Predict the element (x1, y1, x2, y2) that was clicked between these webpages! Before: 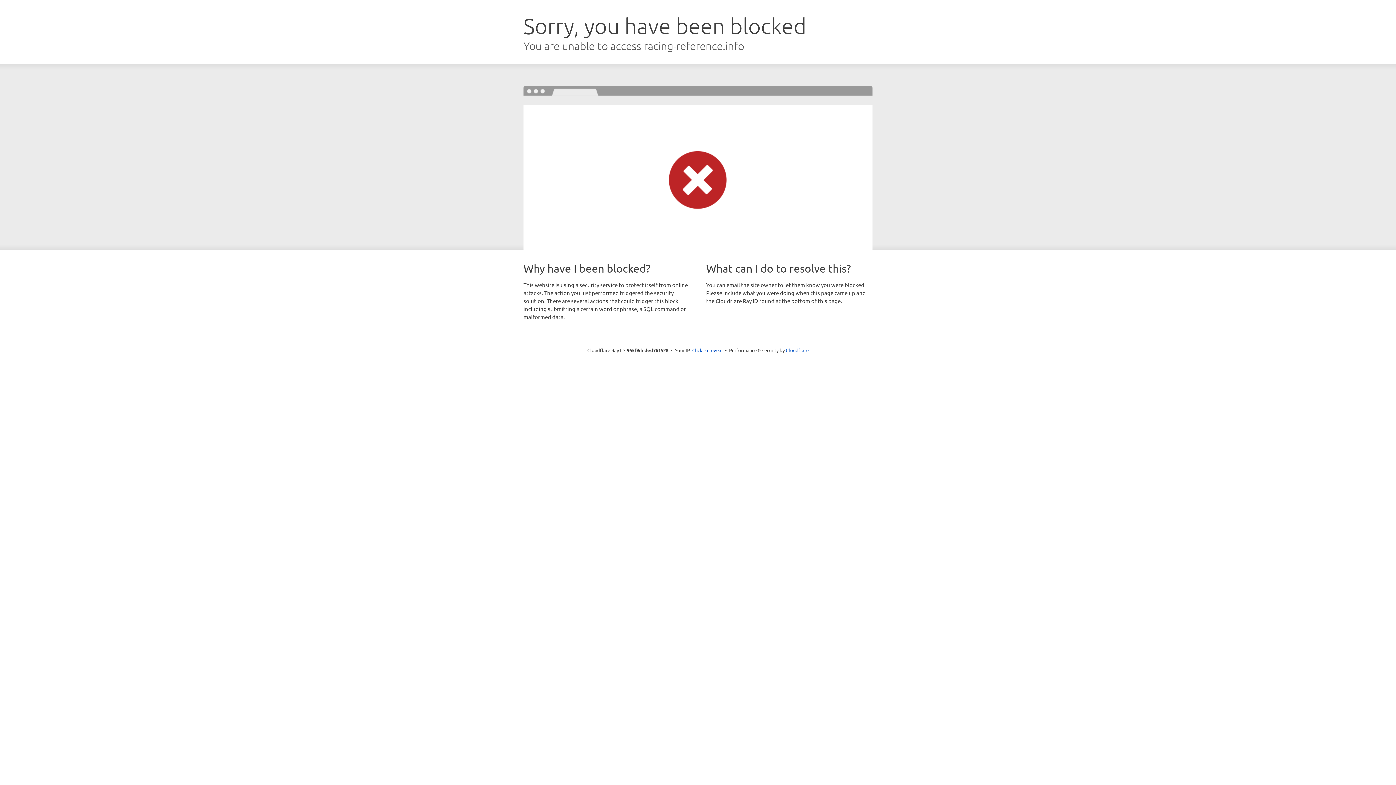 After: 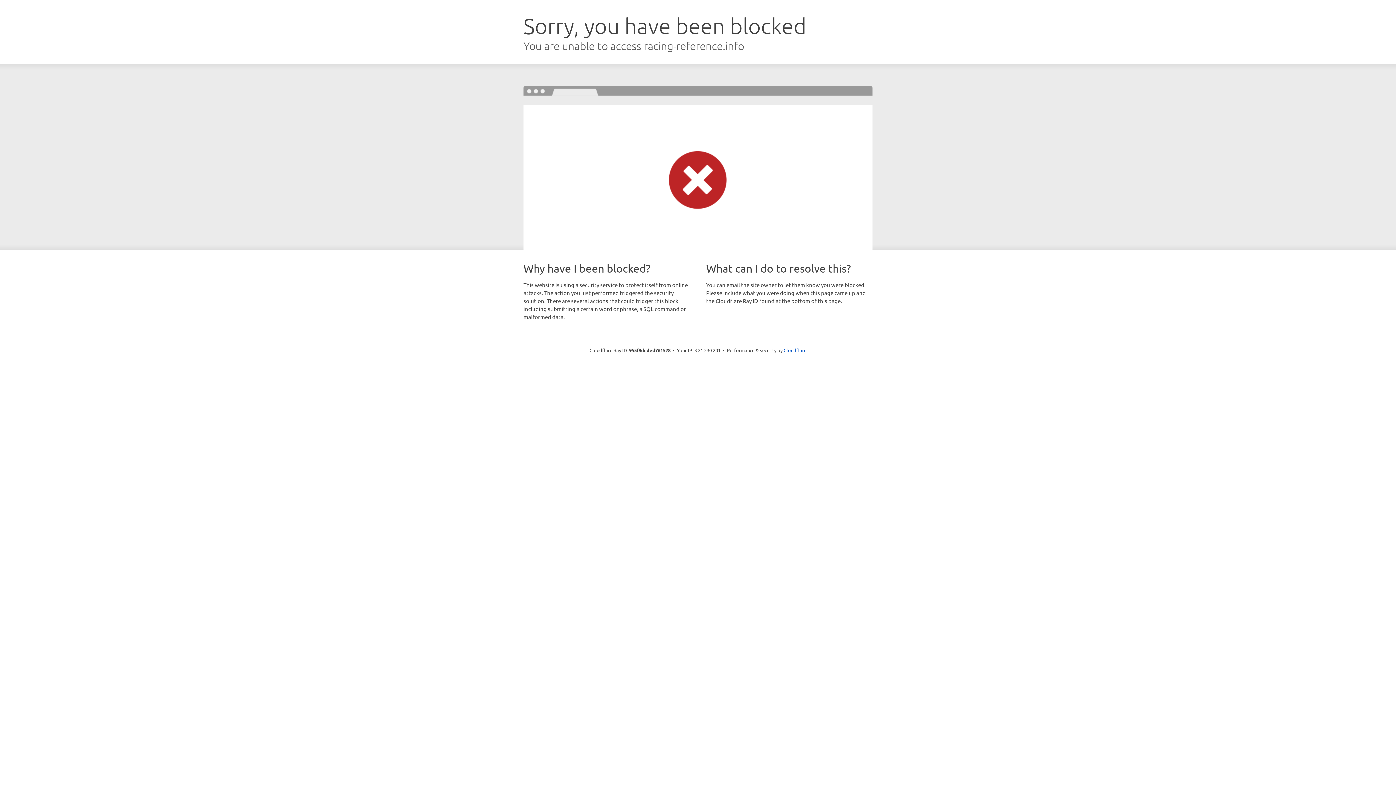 Action: bbox: (692, 346, 722, 353) label: Click to reveal